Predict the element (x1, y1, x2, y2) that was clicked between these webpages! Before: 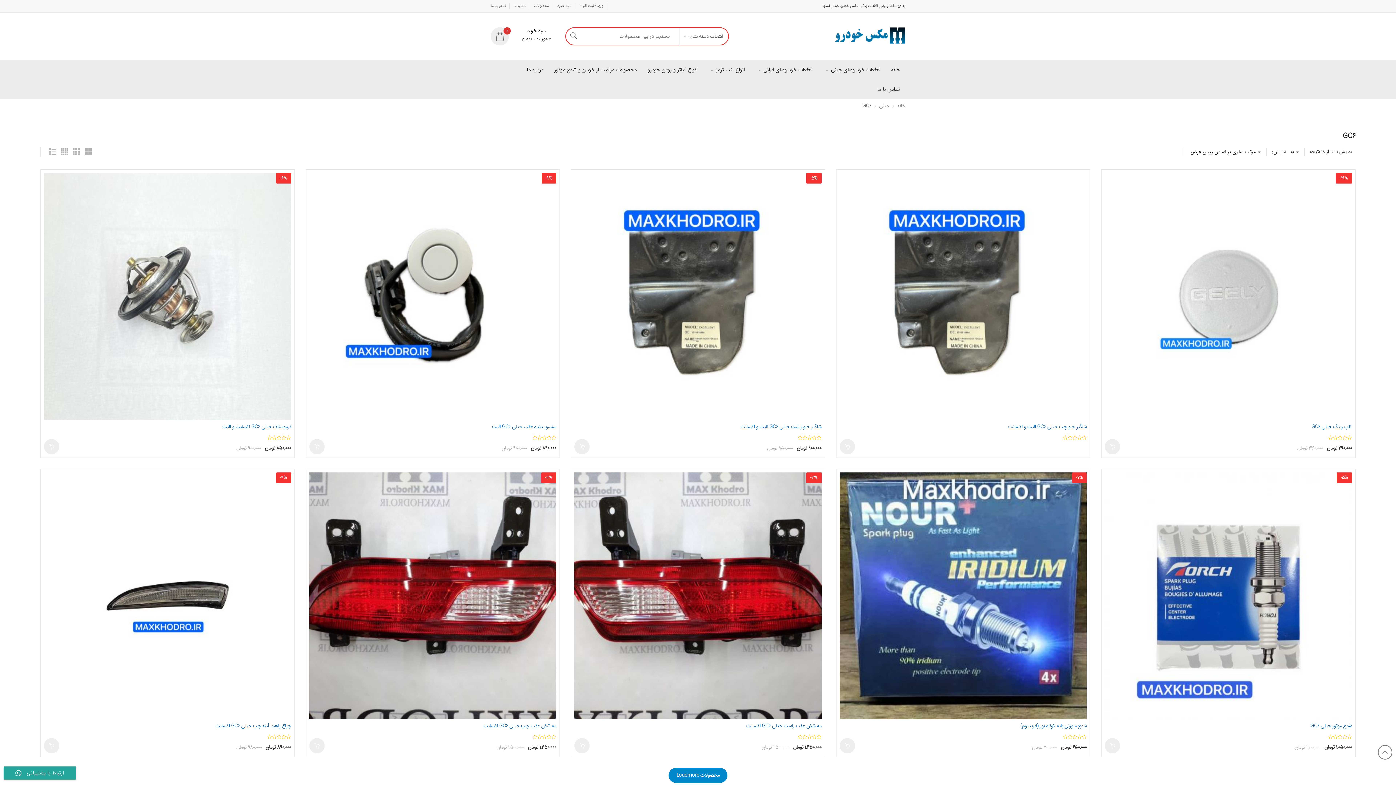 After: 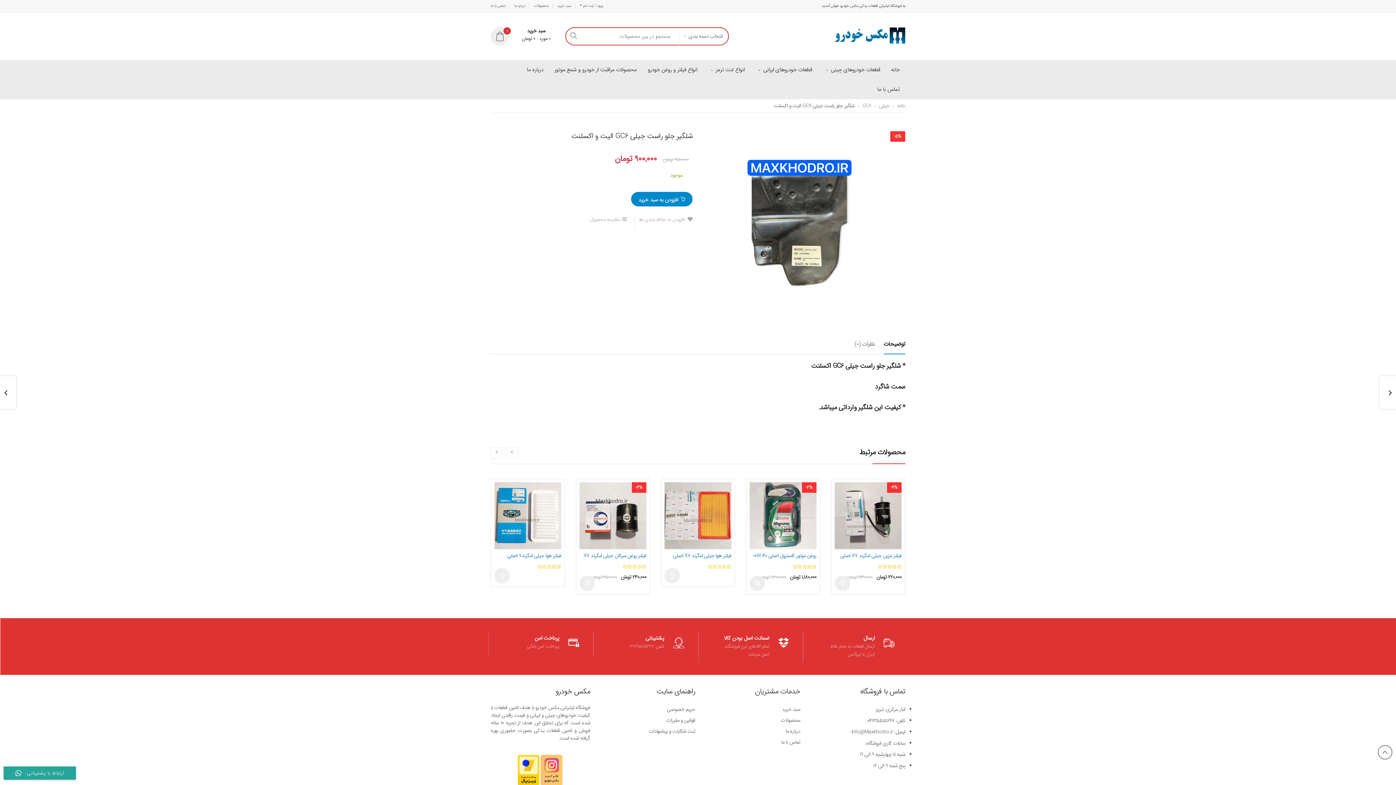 Action: bbox: (574, 292, 821, 300) label: -5%